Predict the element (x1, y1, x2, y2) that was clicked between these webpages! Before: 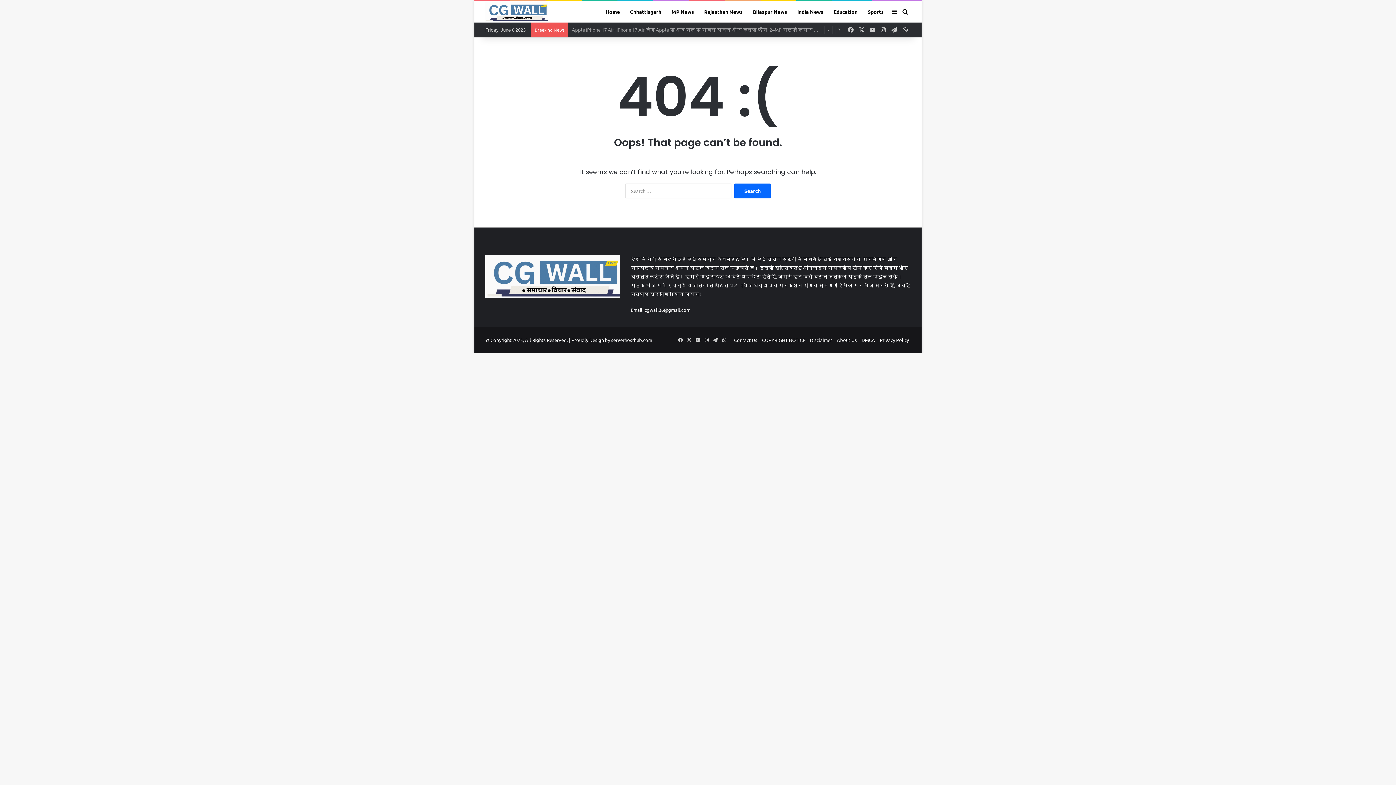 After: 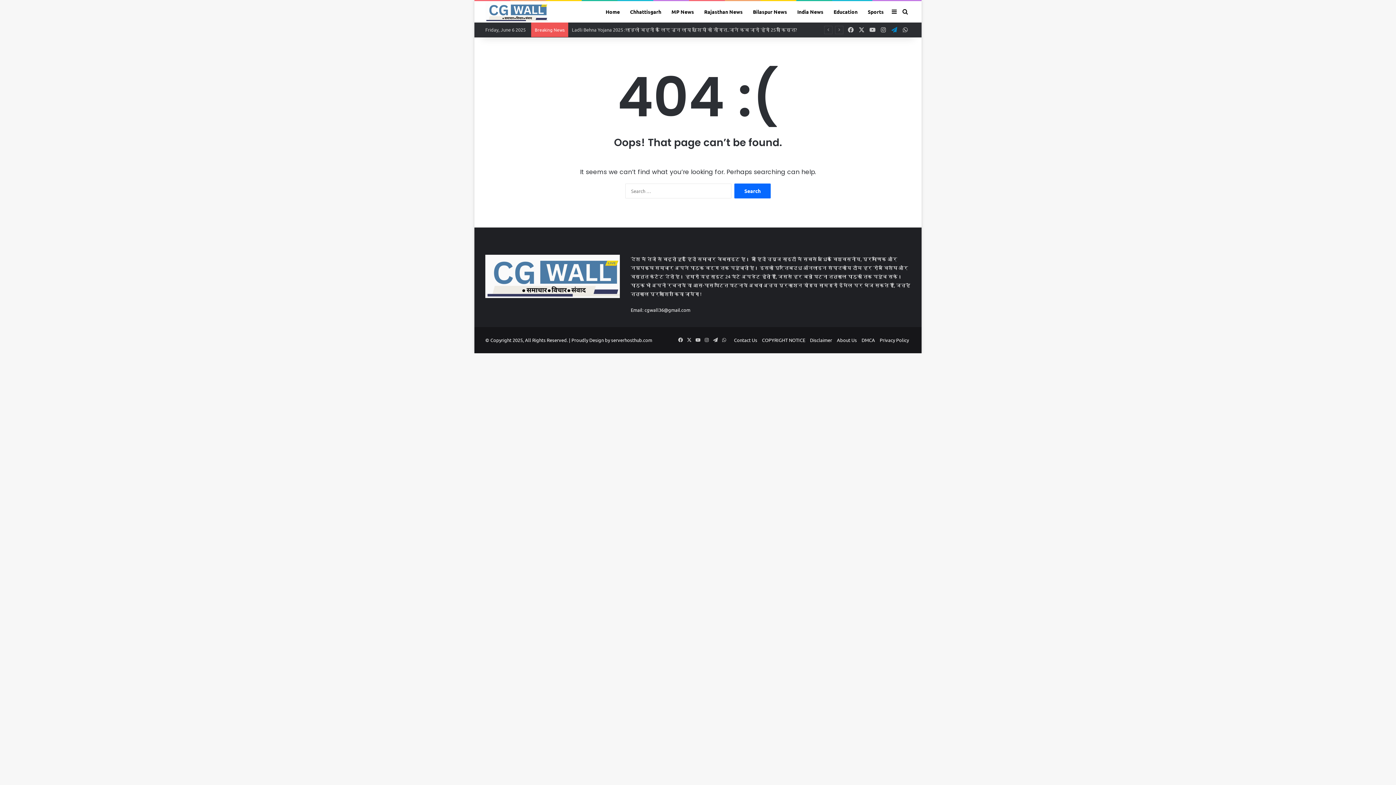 Action: label: Telegram bbox: (889, 22, 900, 37)